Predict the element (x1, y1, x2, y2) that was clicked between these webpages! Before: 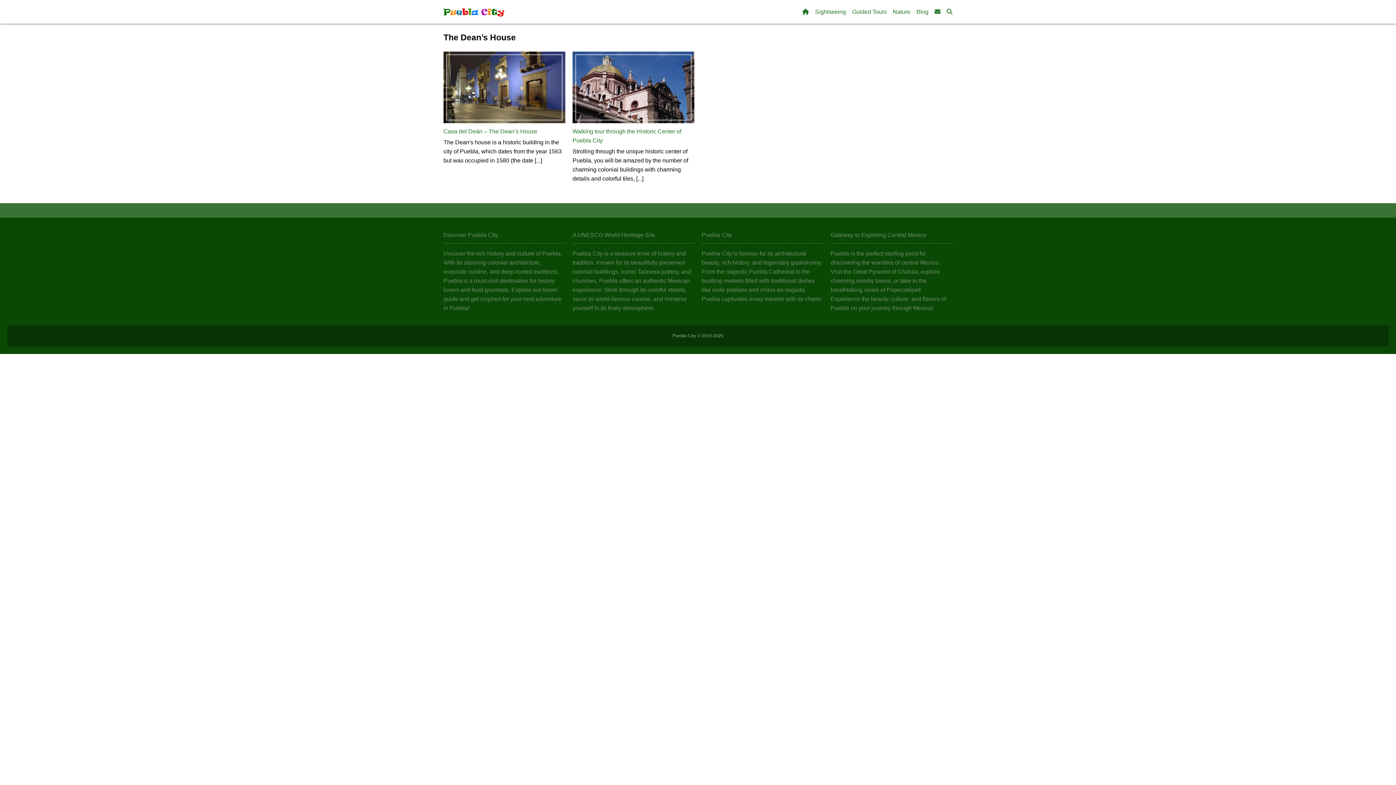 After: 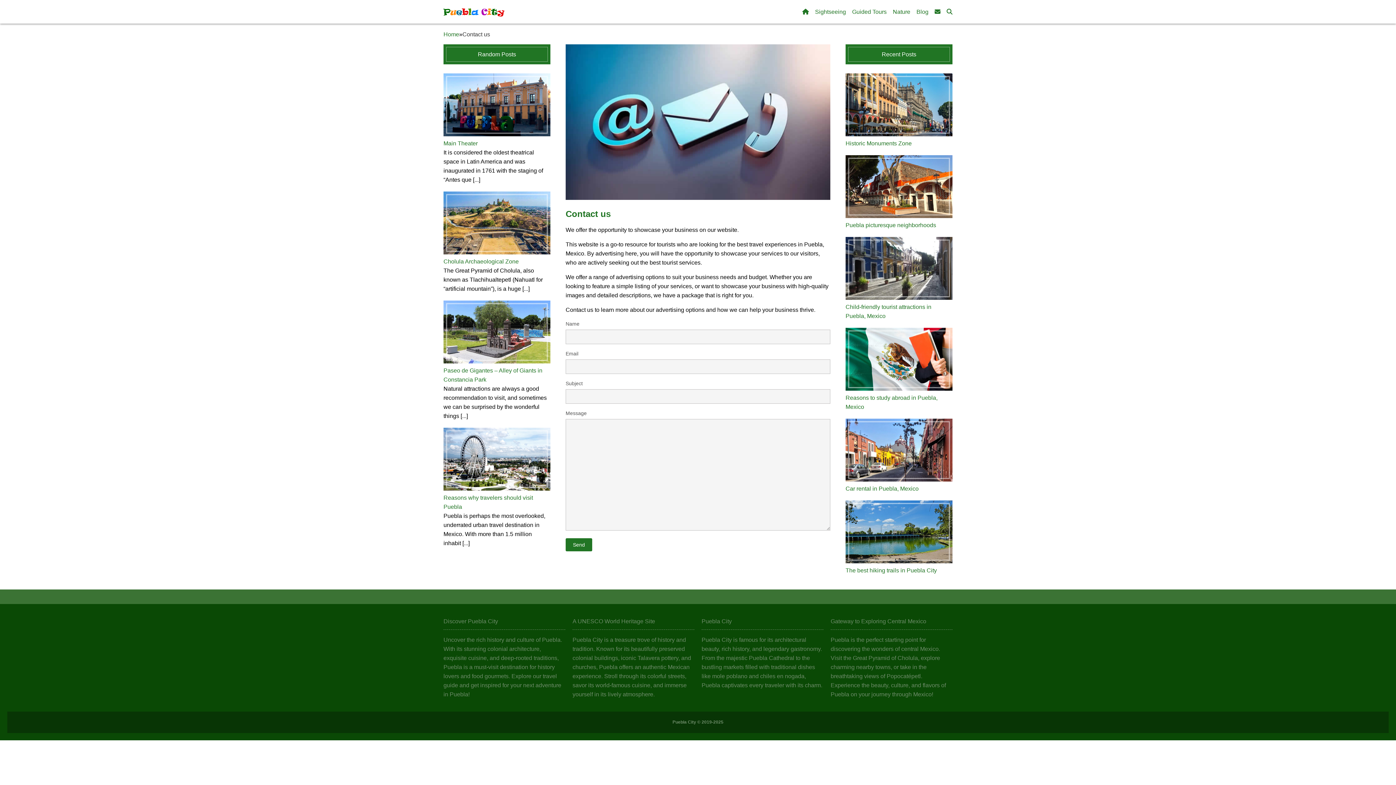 Action: bbox: (934, 8, 940, 14)